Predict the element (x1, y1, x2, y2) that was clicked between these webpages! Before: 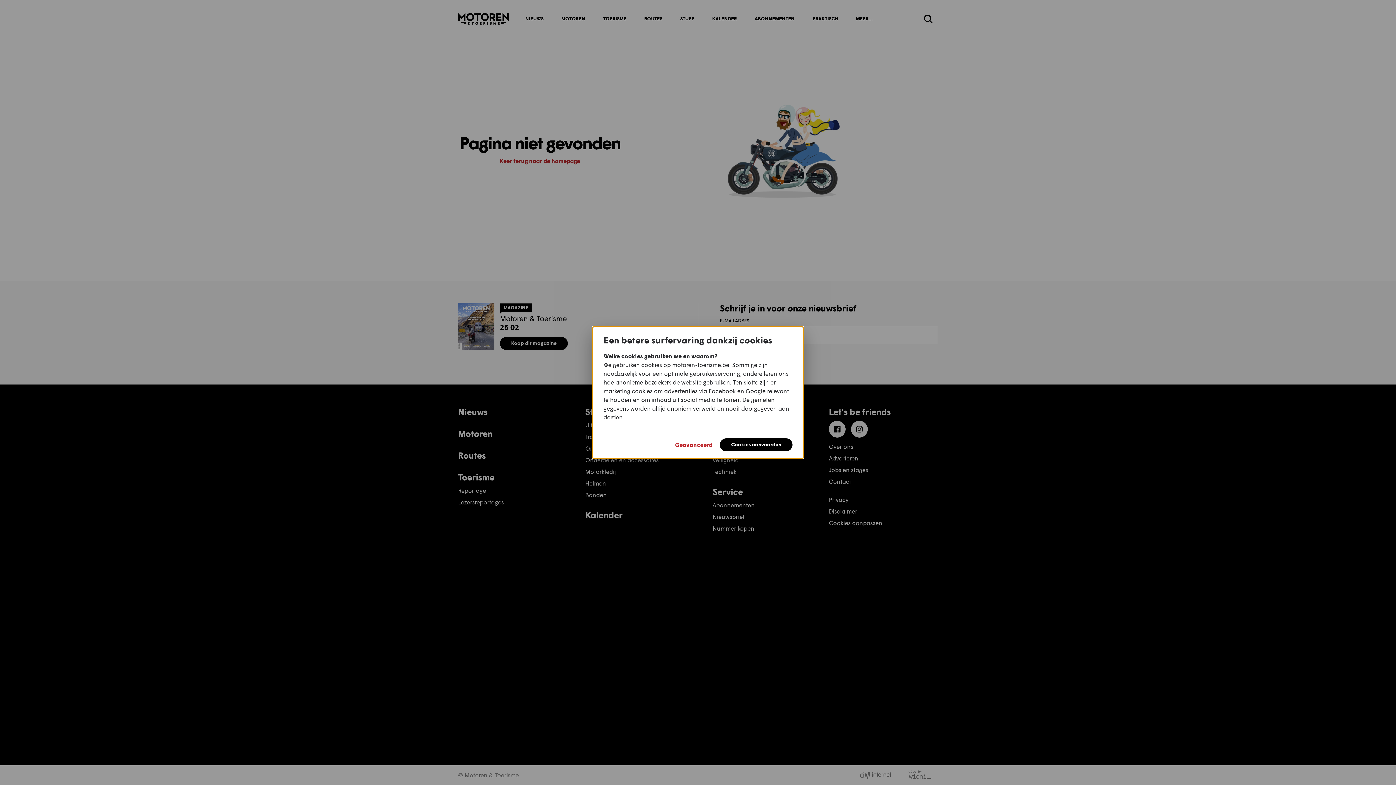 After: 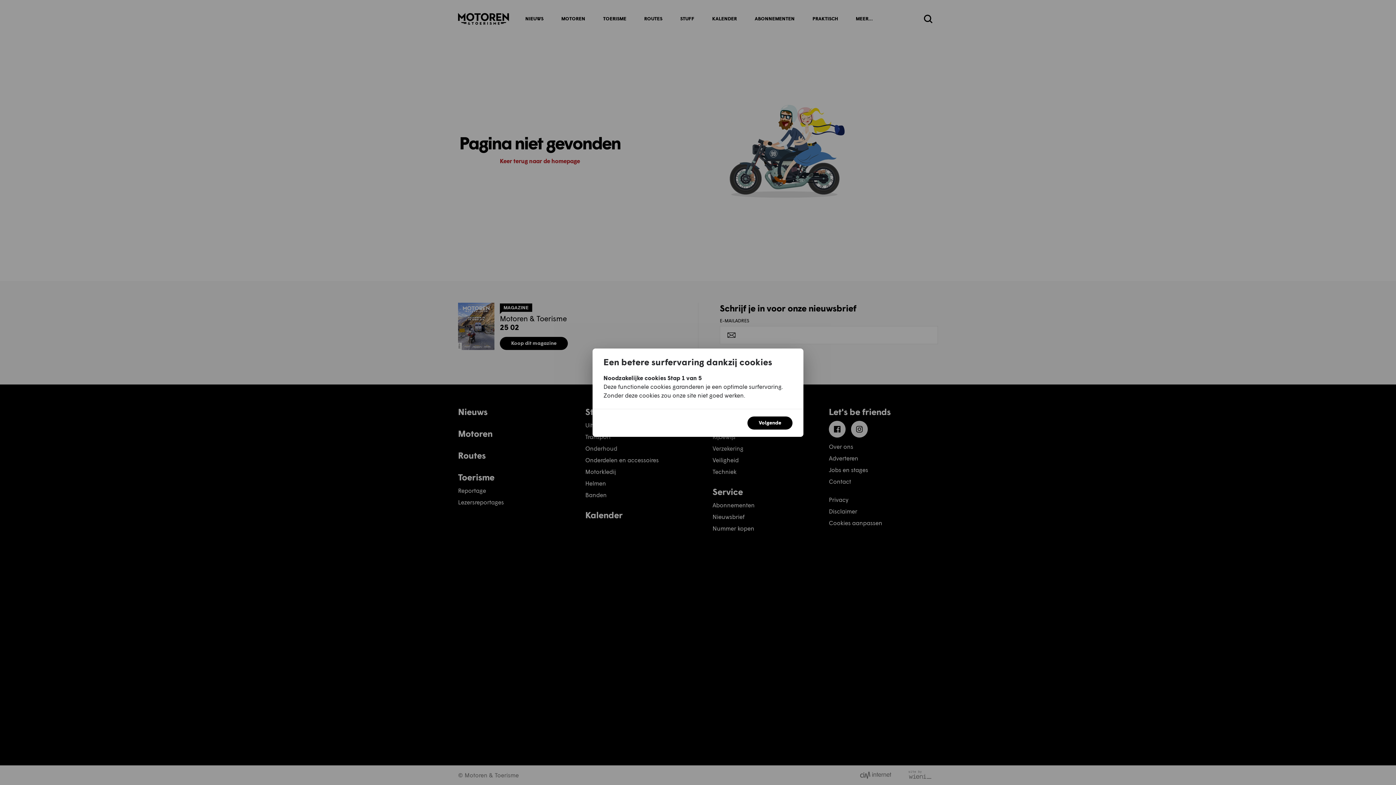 Action: bbox: (675, 440, 712, 449) label: Geavanceerd